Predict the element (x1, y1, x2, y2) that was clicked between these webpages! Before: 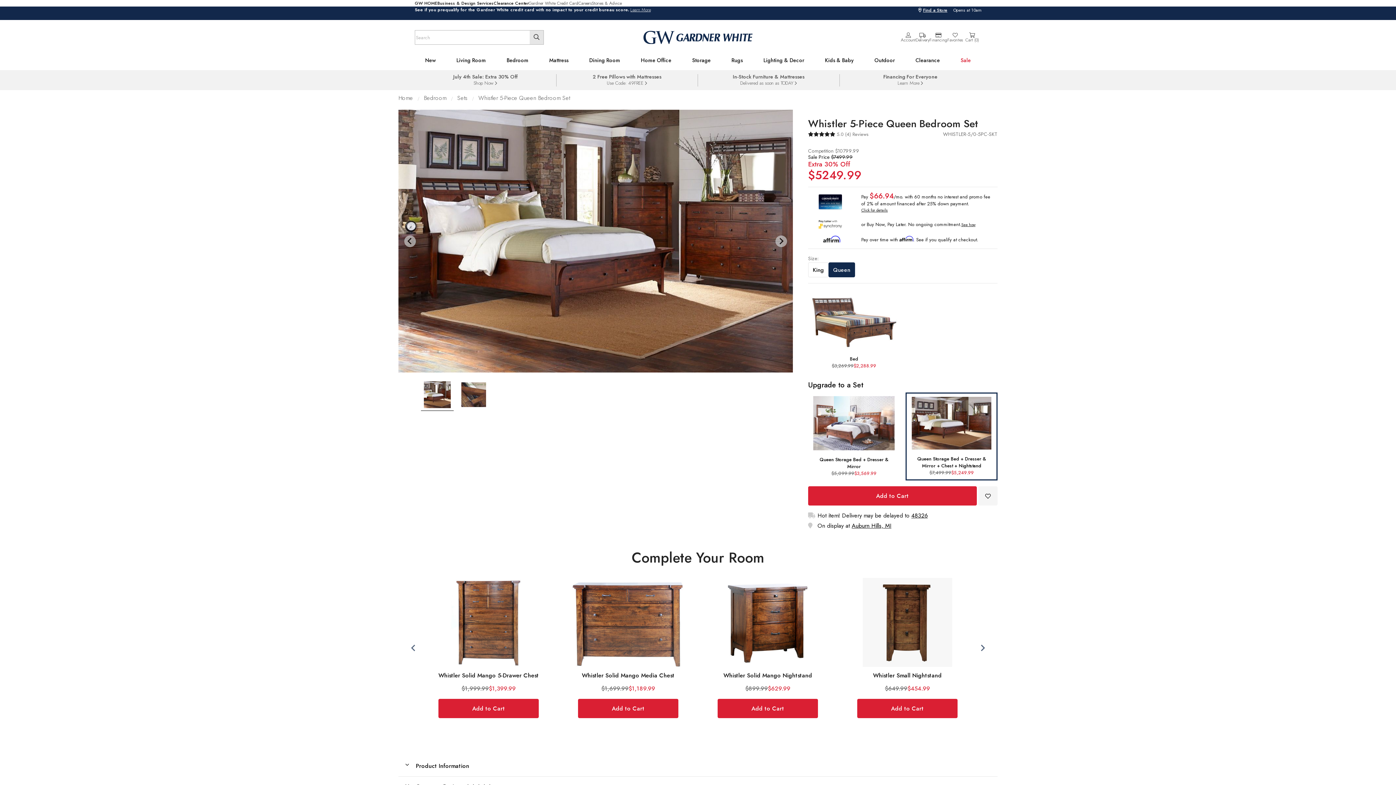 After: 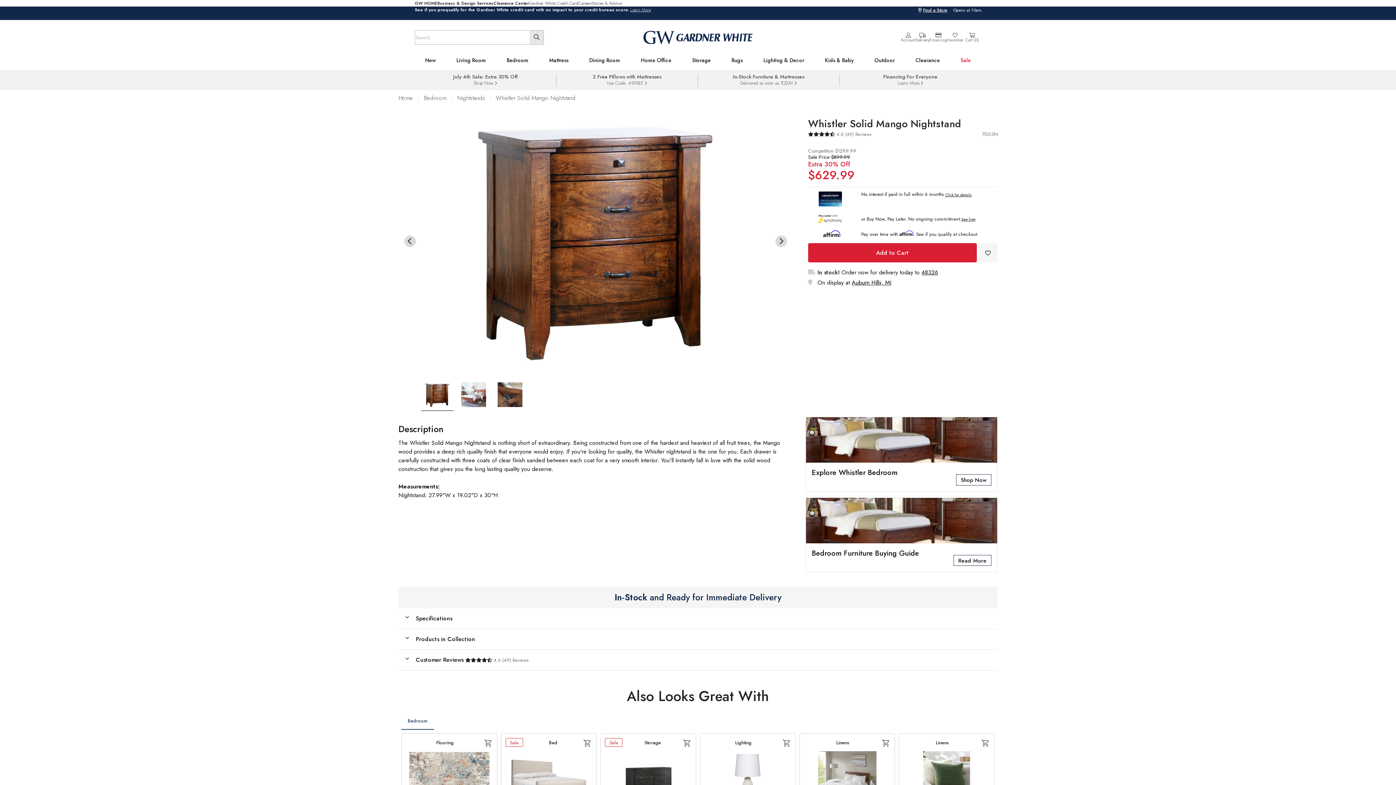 Action: bbox: (840, 578, 974, 684) label: Whistler Solid Mango Nightstand